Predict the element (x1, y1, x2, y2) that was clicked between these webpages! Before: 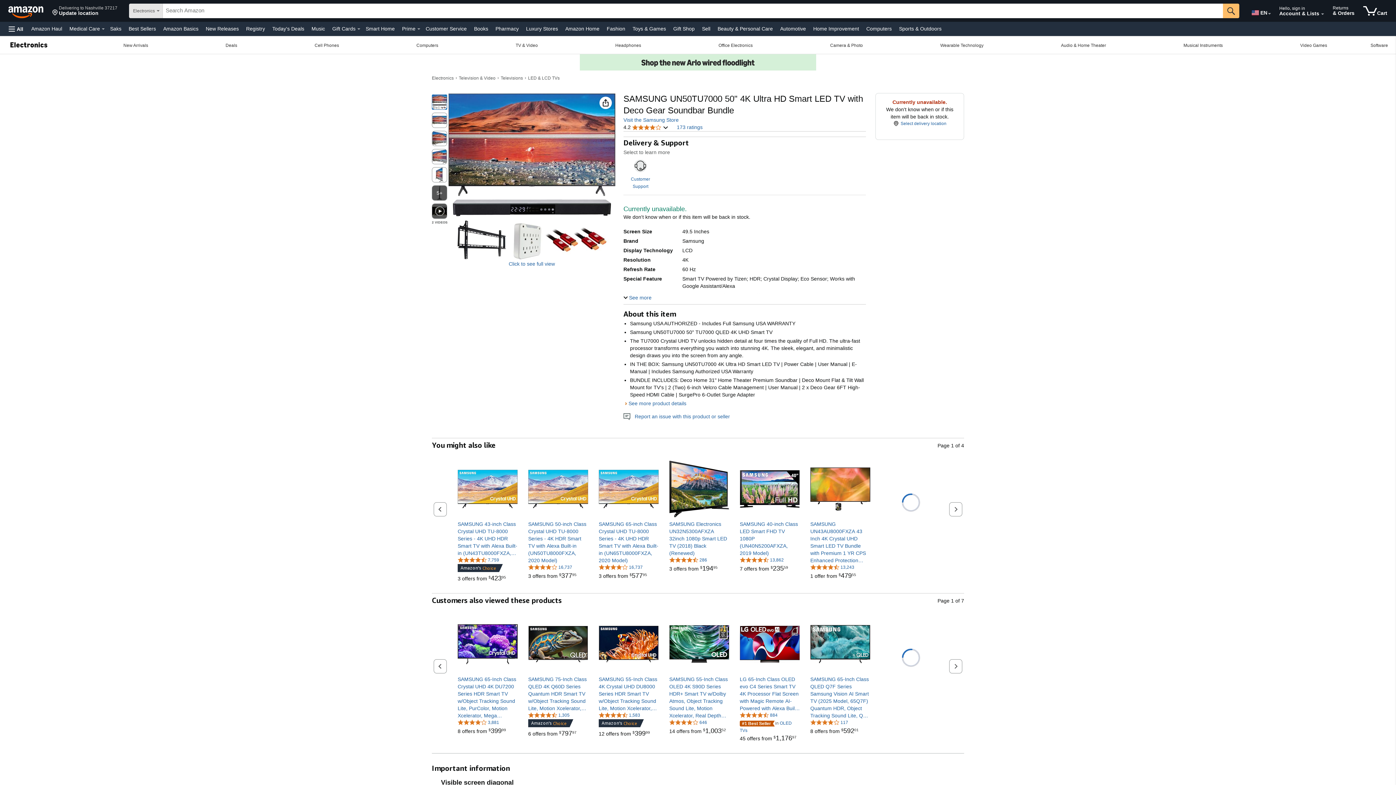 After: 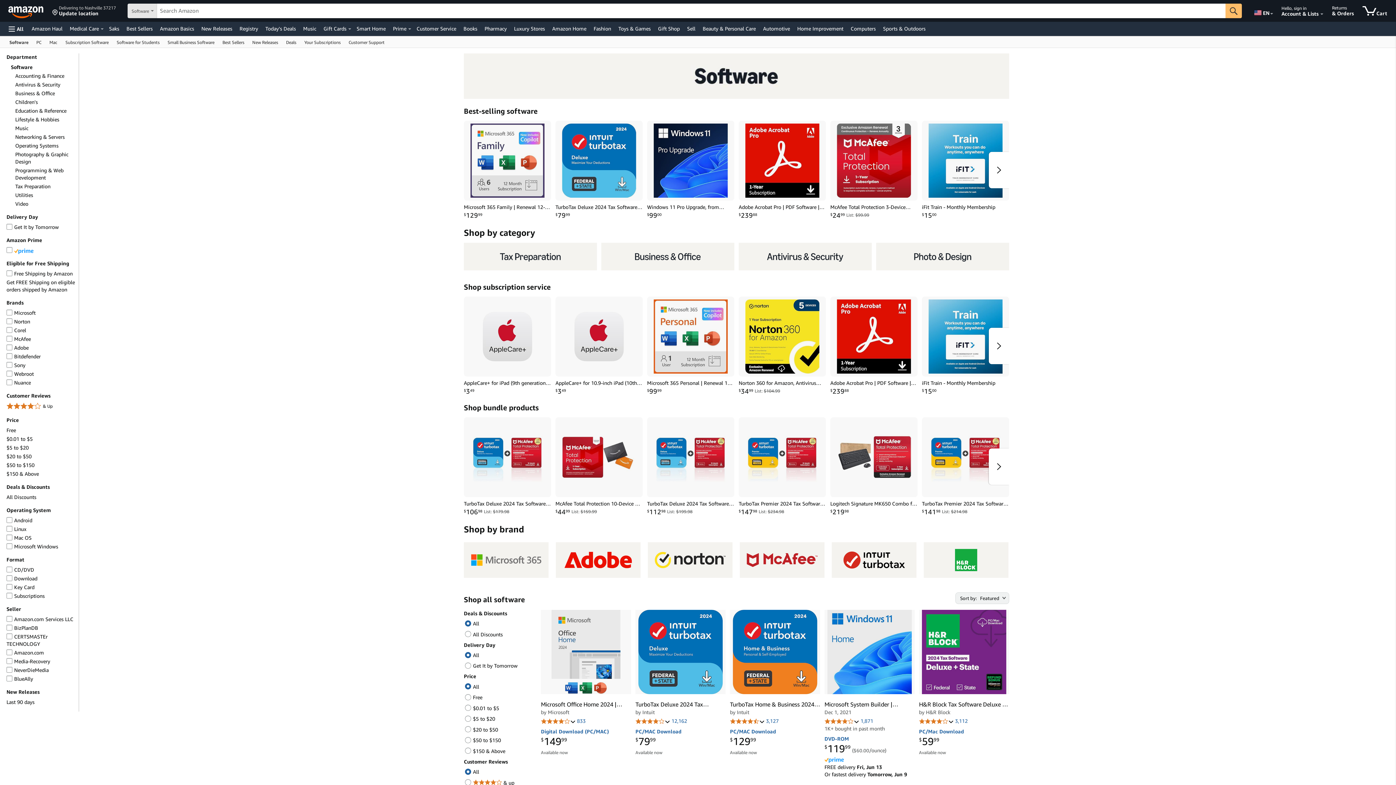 Action: bbox: (1366, 36, 1393, 53) label: Software